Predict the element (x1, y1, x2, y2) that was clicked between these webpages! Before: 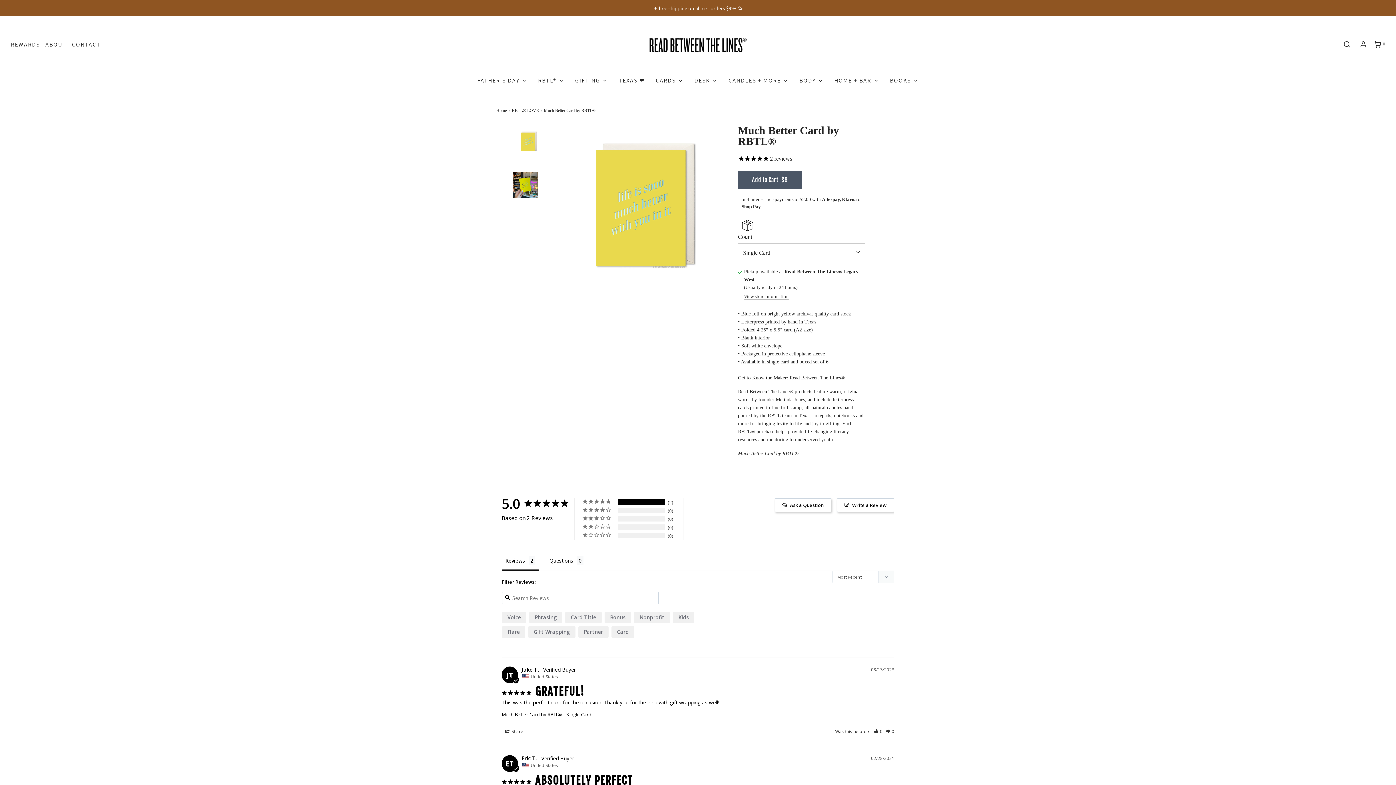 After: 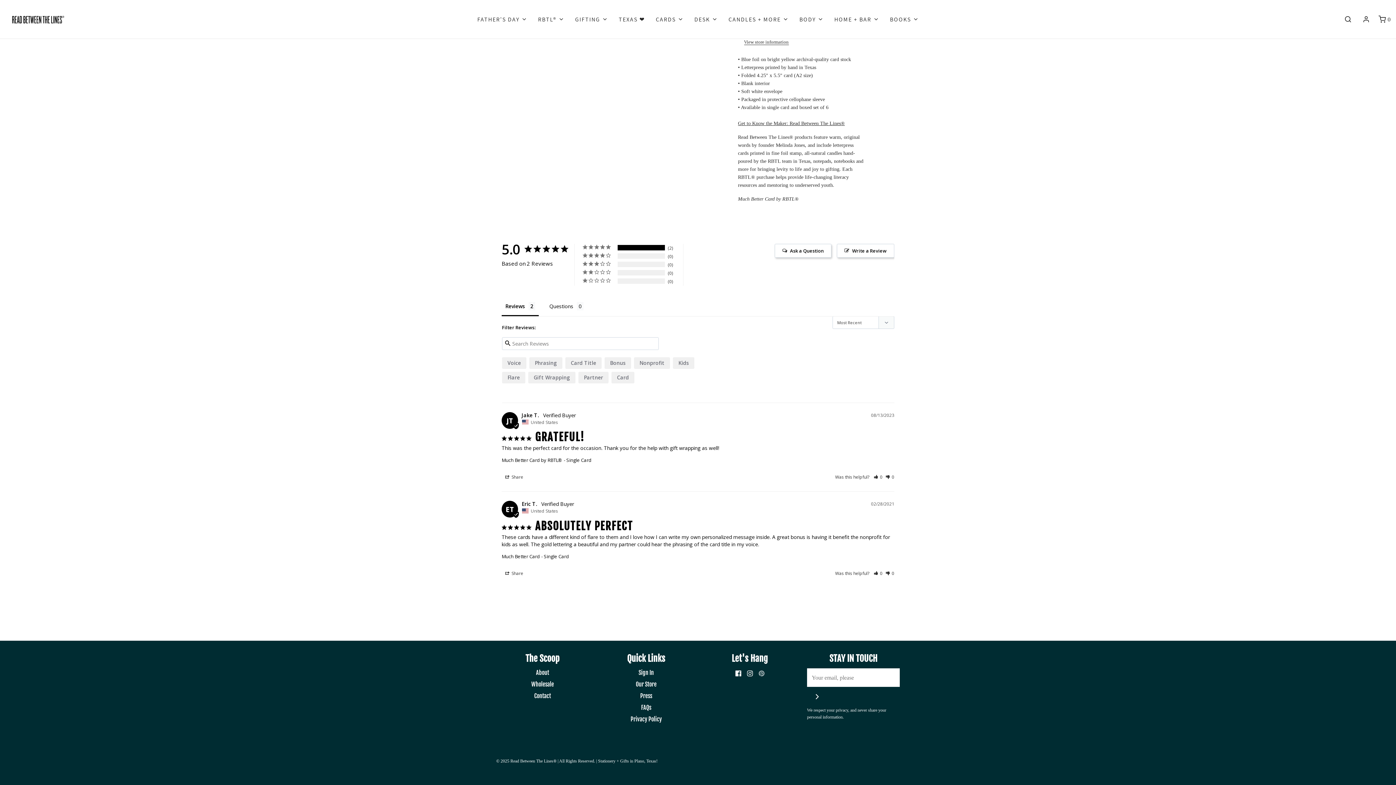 Action: bbox: (758, 557, 764, 566)